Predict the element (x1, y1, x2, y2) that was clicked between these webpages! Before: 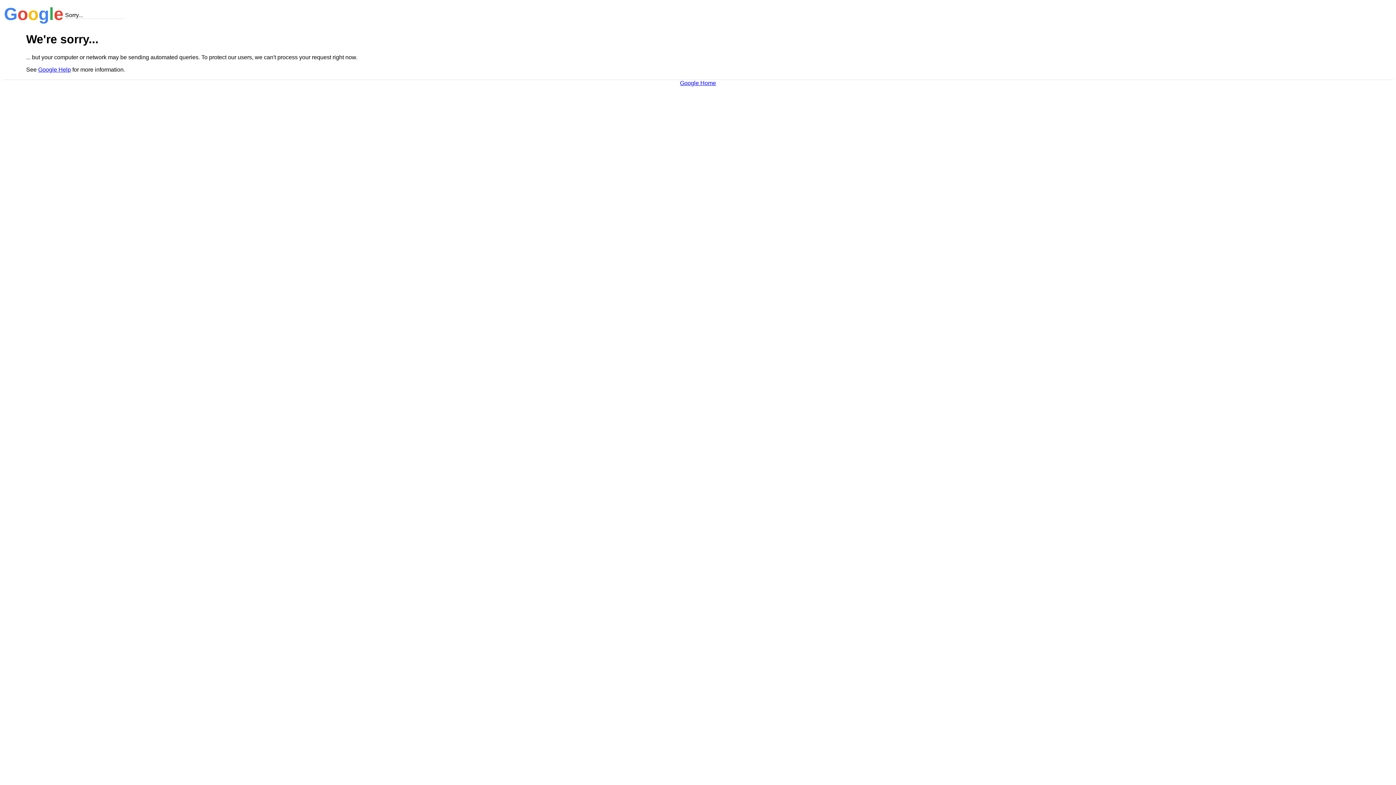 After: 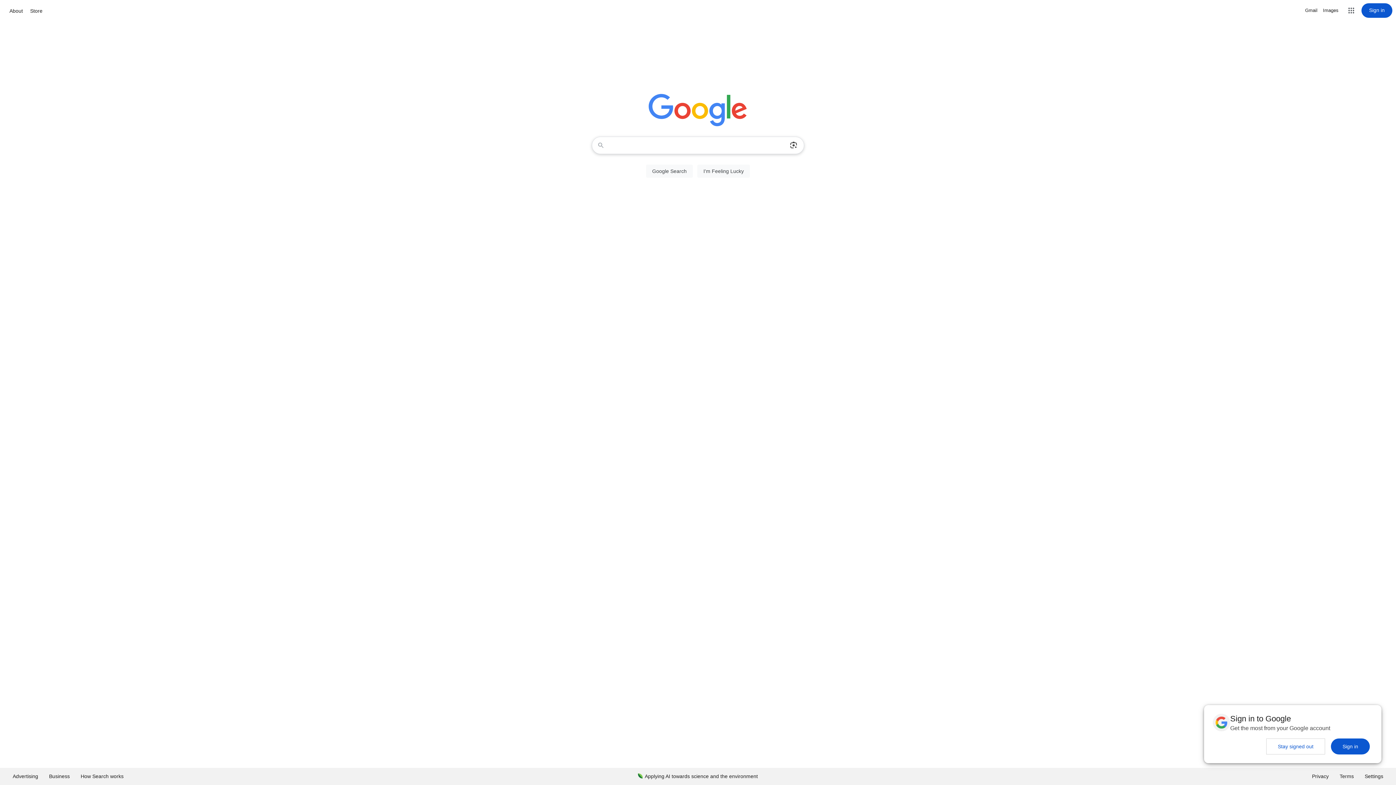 Action: label: Google Home bbox: (680, 79, 716, 86)